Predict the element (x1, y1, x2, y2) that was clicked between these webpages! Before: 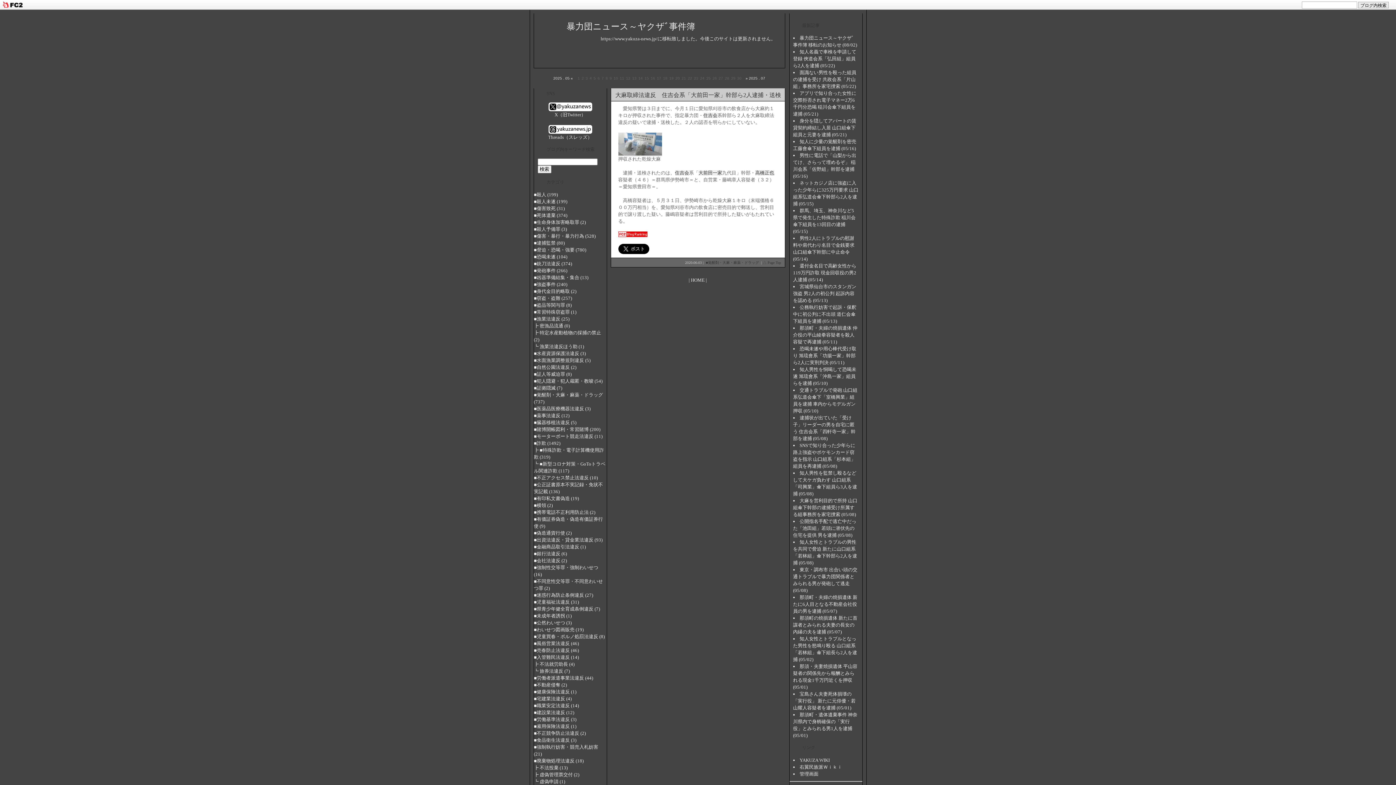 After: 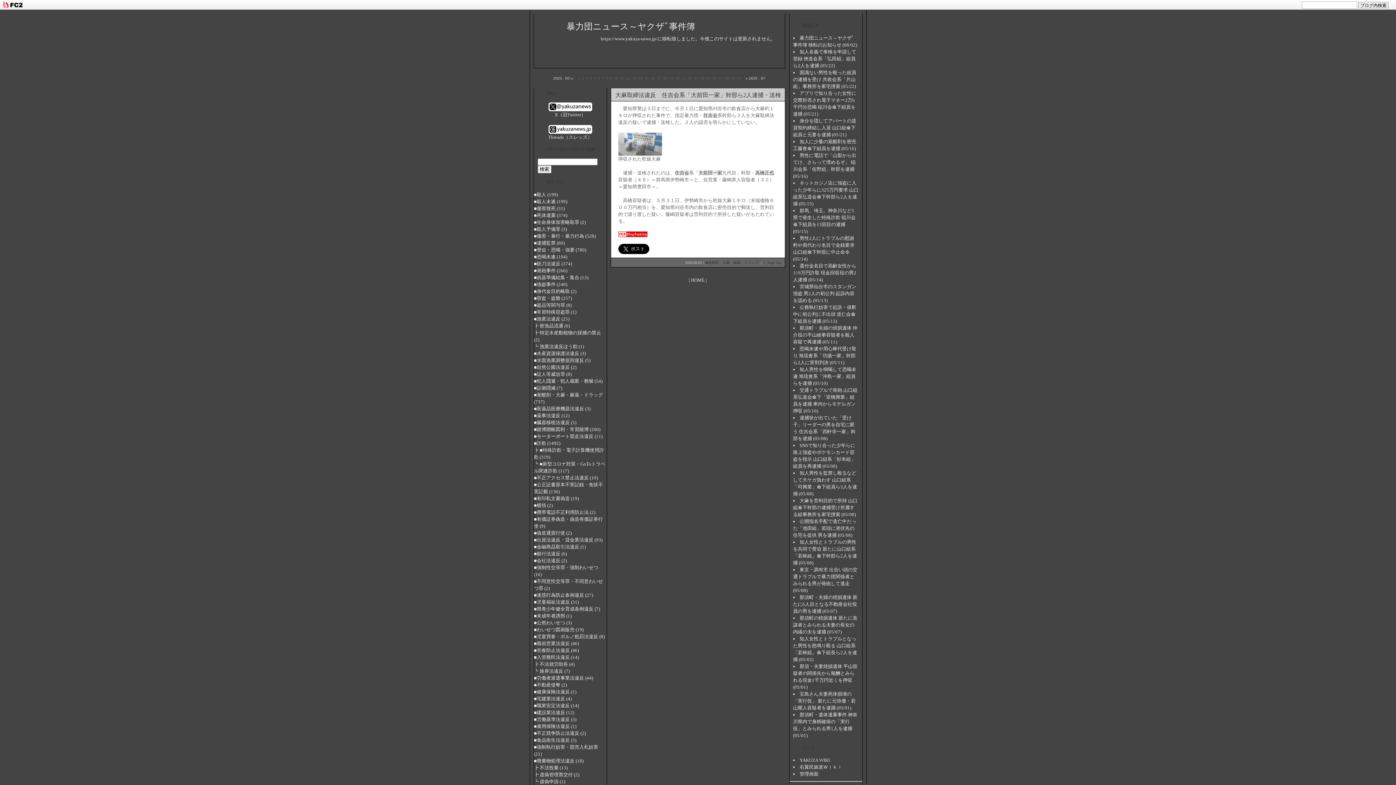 Action: bbox: (618, 151, 662, 156)